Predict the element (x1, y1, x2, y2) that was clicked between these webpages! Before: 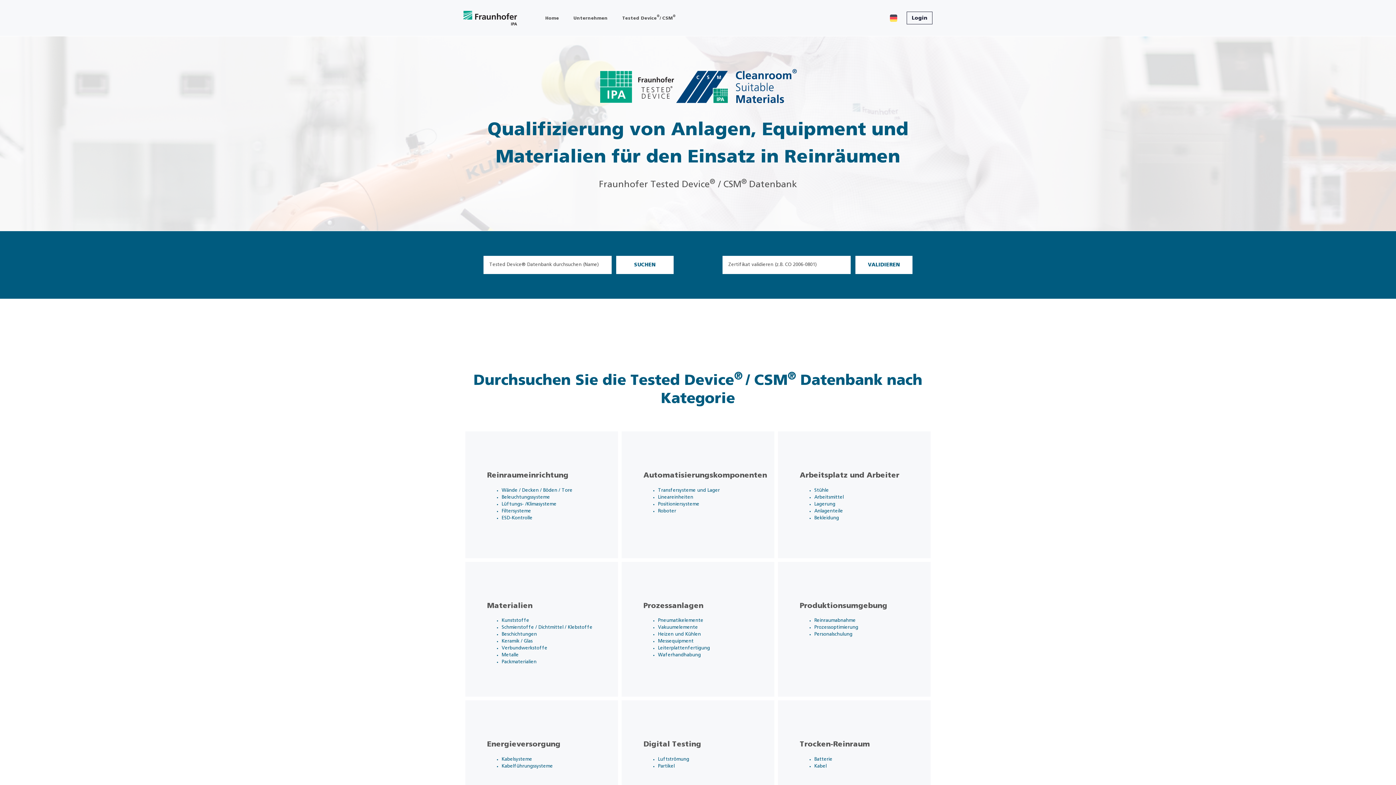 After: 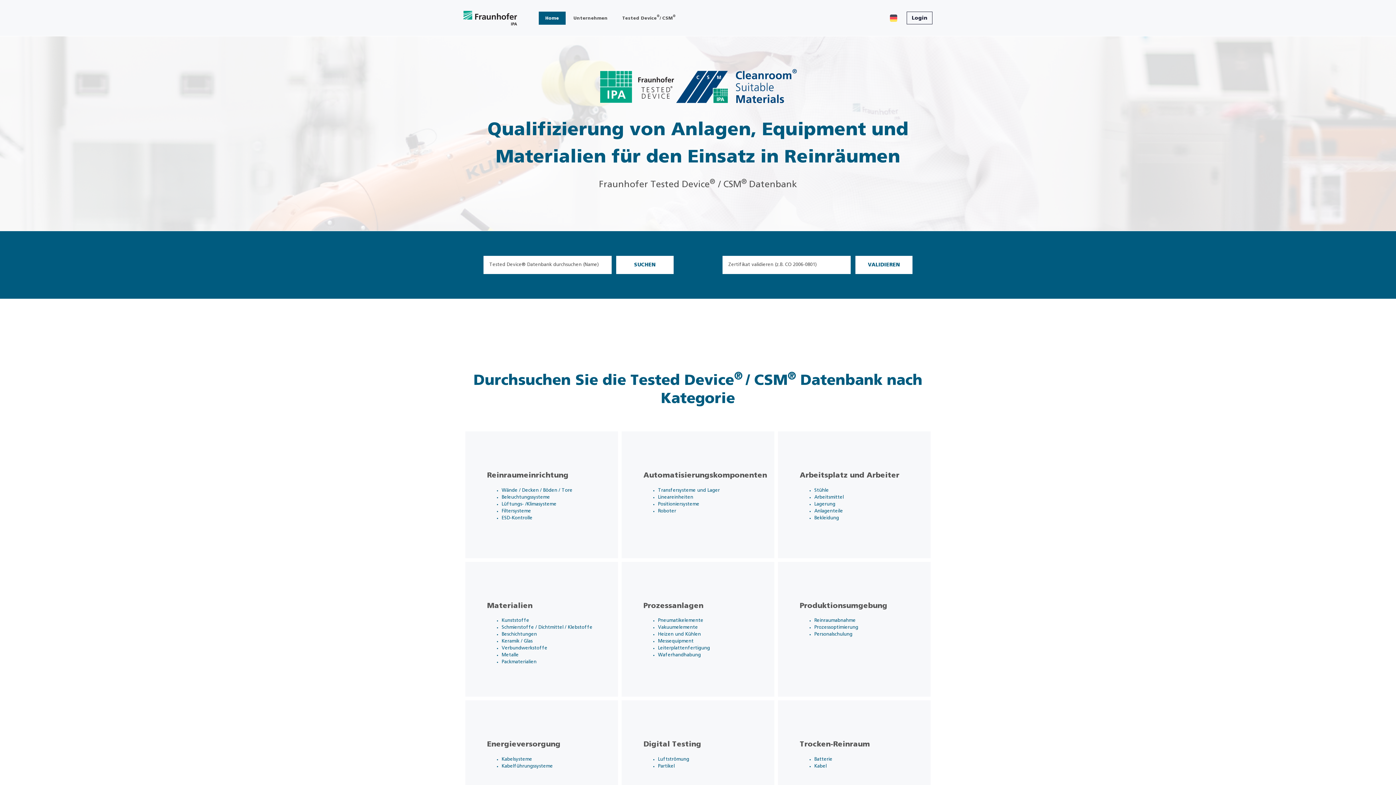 Action: label: Home bbox: (538, 11, 565, 24)